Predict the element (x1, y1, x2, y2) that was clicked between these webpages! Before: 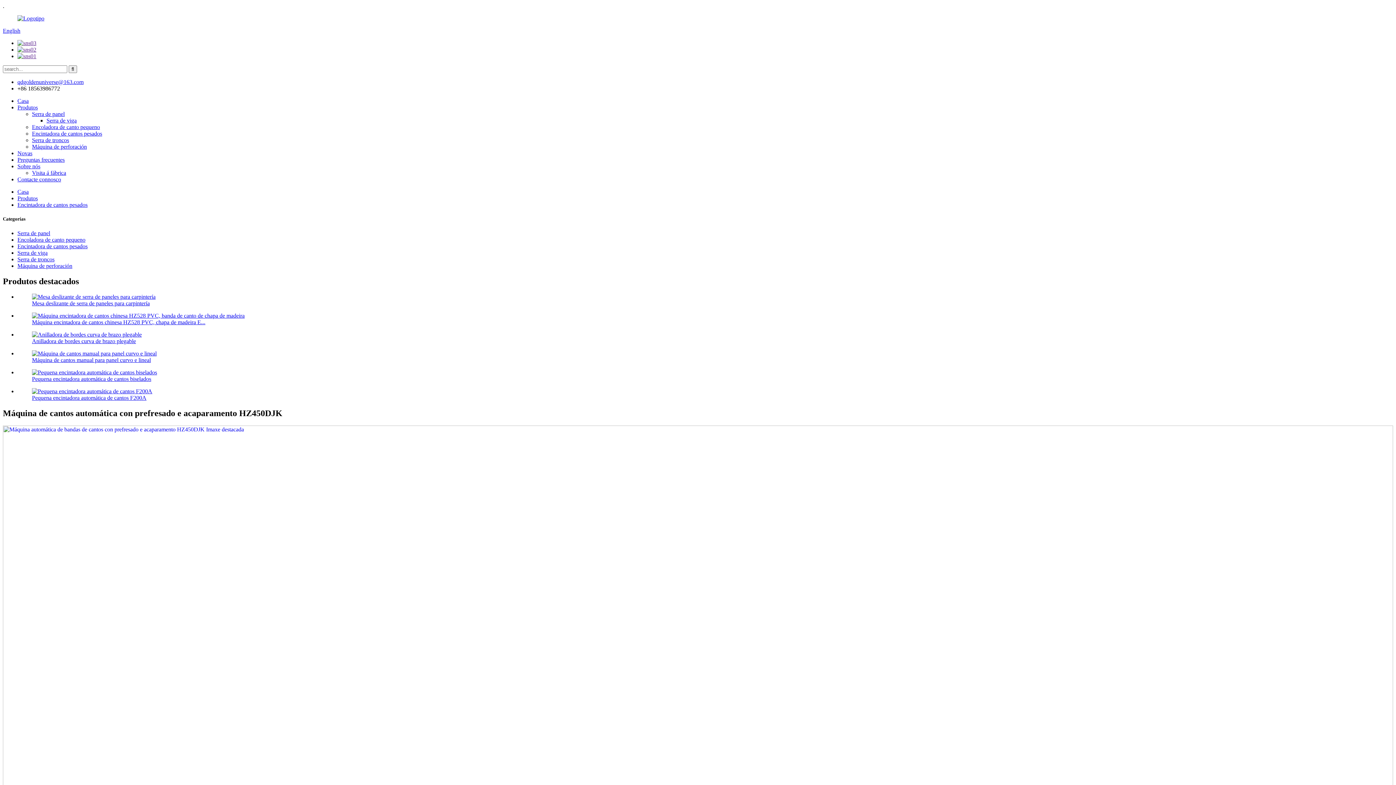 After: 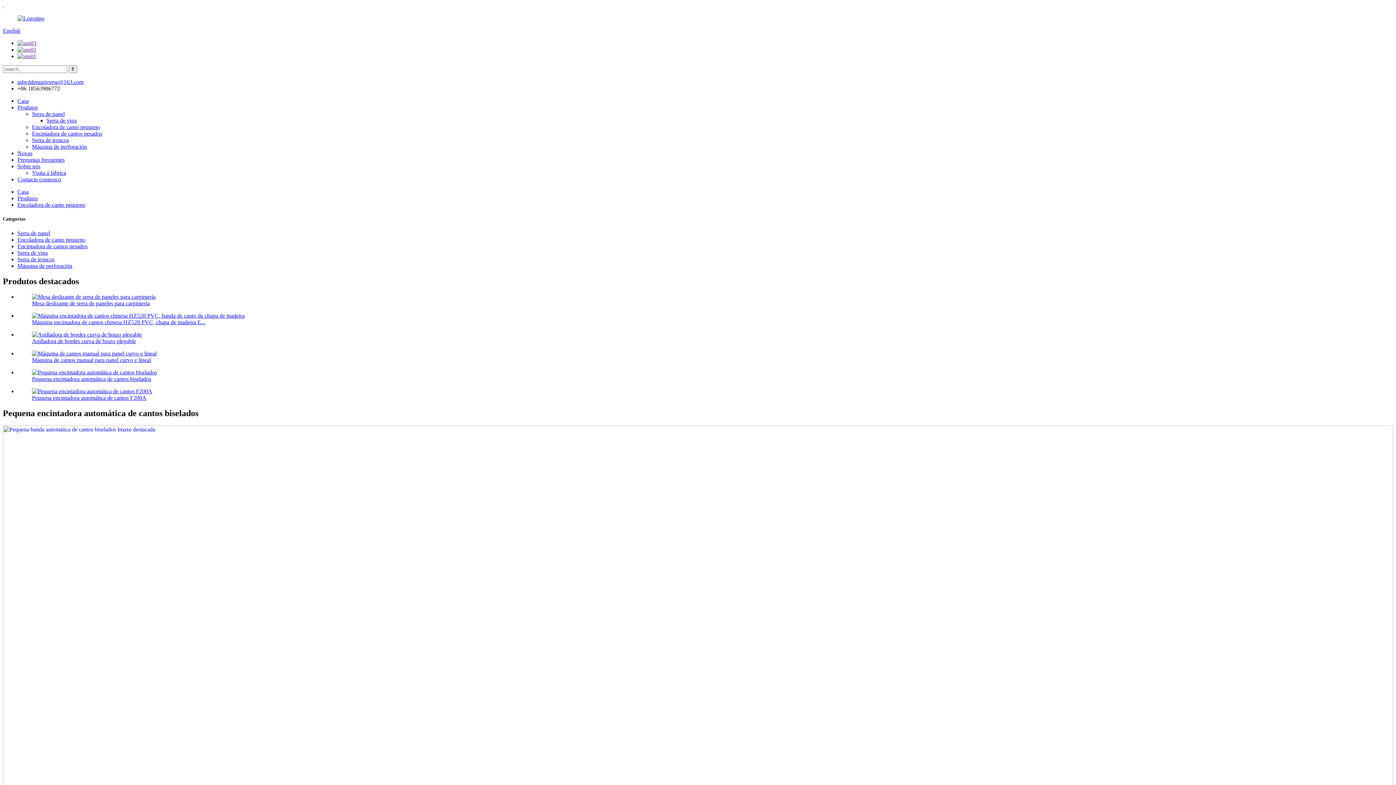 Action: bbox: (32, 369, 157, 375)